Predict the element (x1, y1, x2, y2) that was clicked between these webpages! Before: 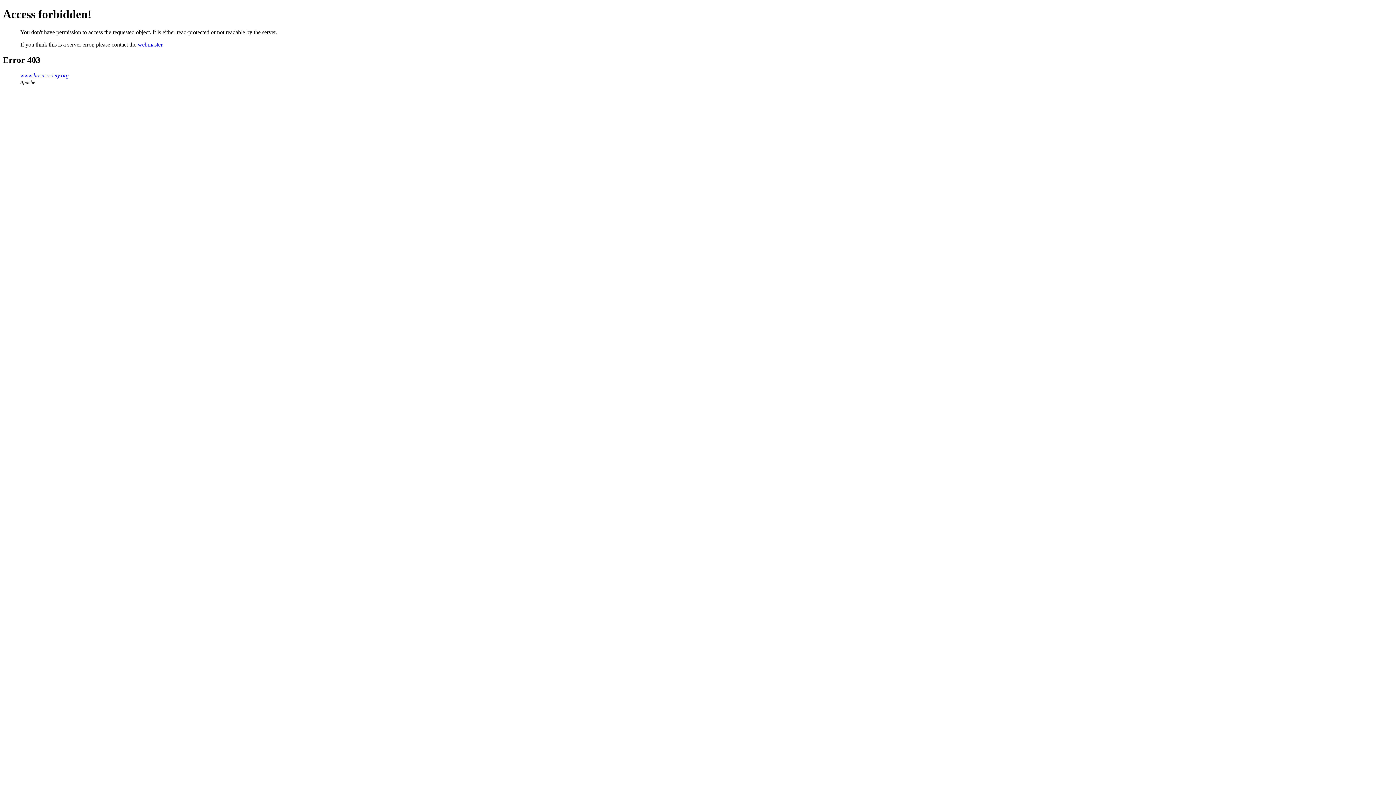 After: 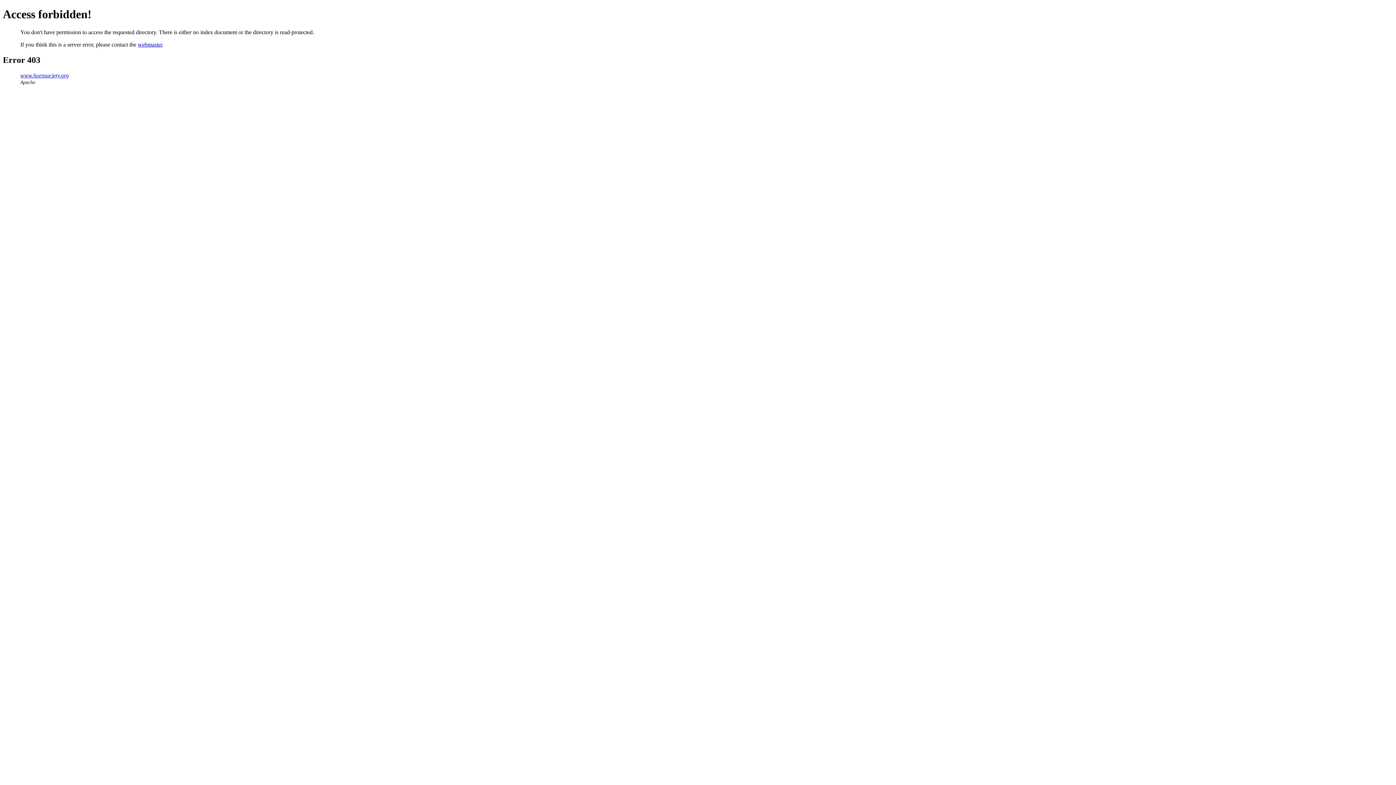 Action: label: www.hornsociety.org bbox: (20, 72, 68, 78)